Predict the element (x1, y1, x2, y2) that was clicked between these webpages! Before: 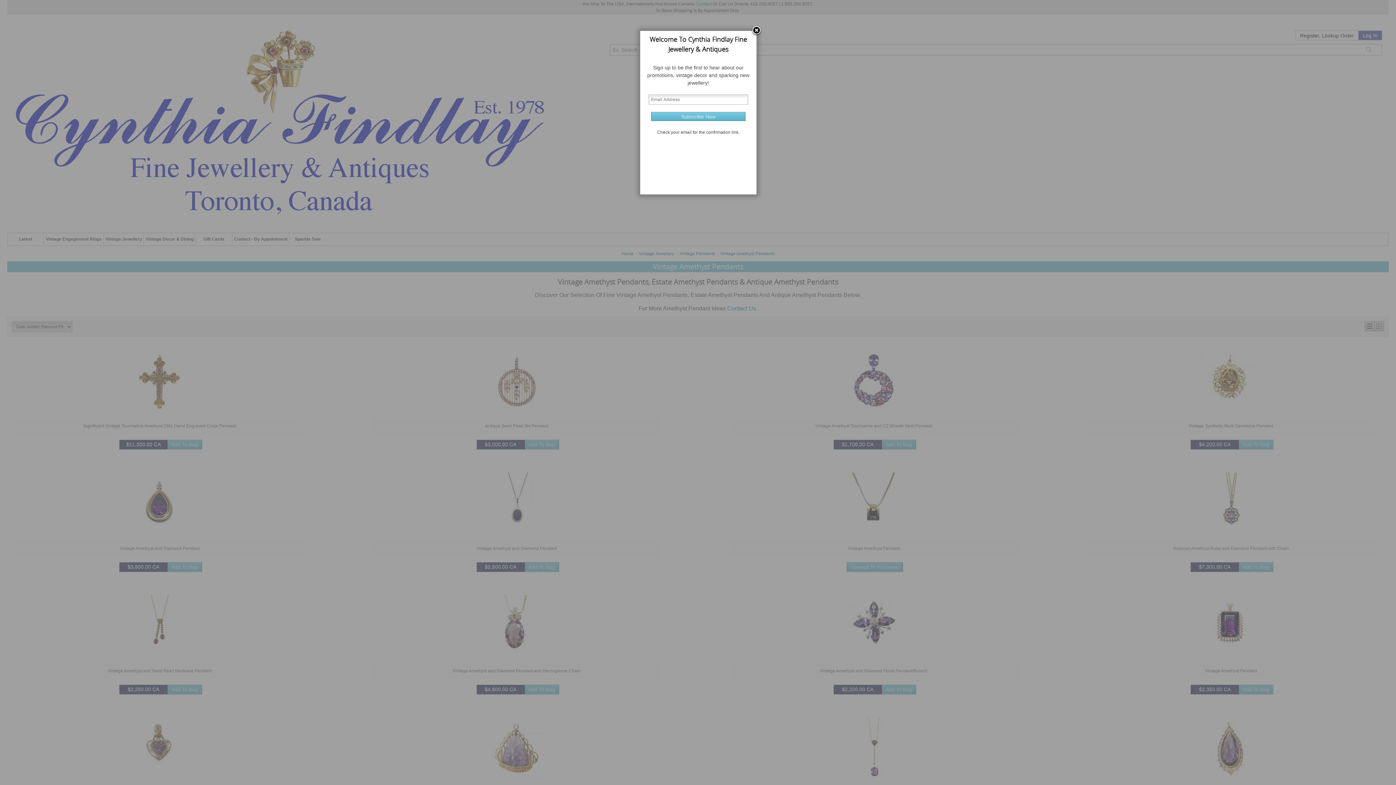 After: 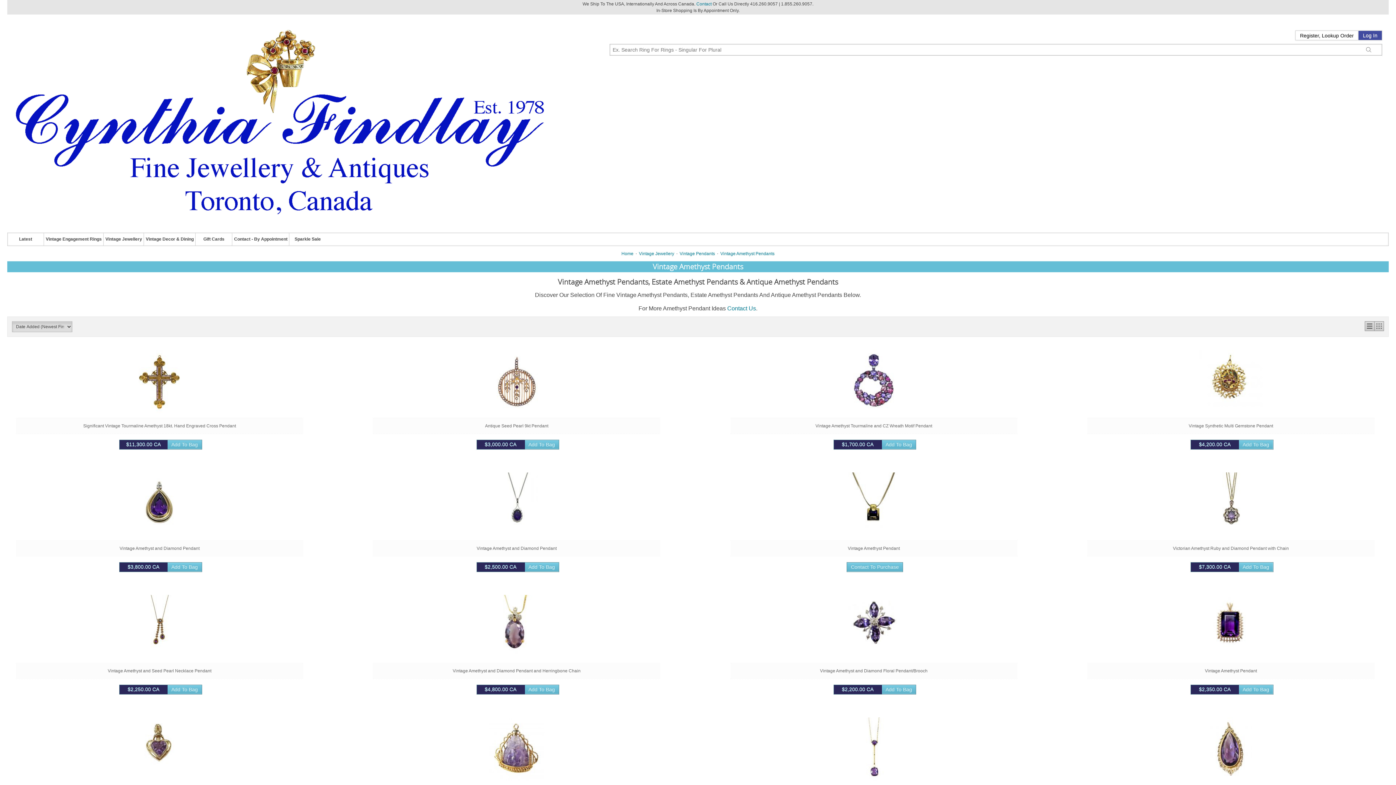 Action: bbox: (751, 25, 762, 36)